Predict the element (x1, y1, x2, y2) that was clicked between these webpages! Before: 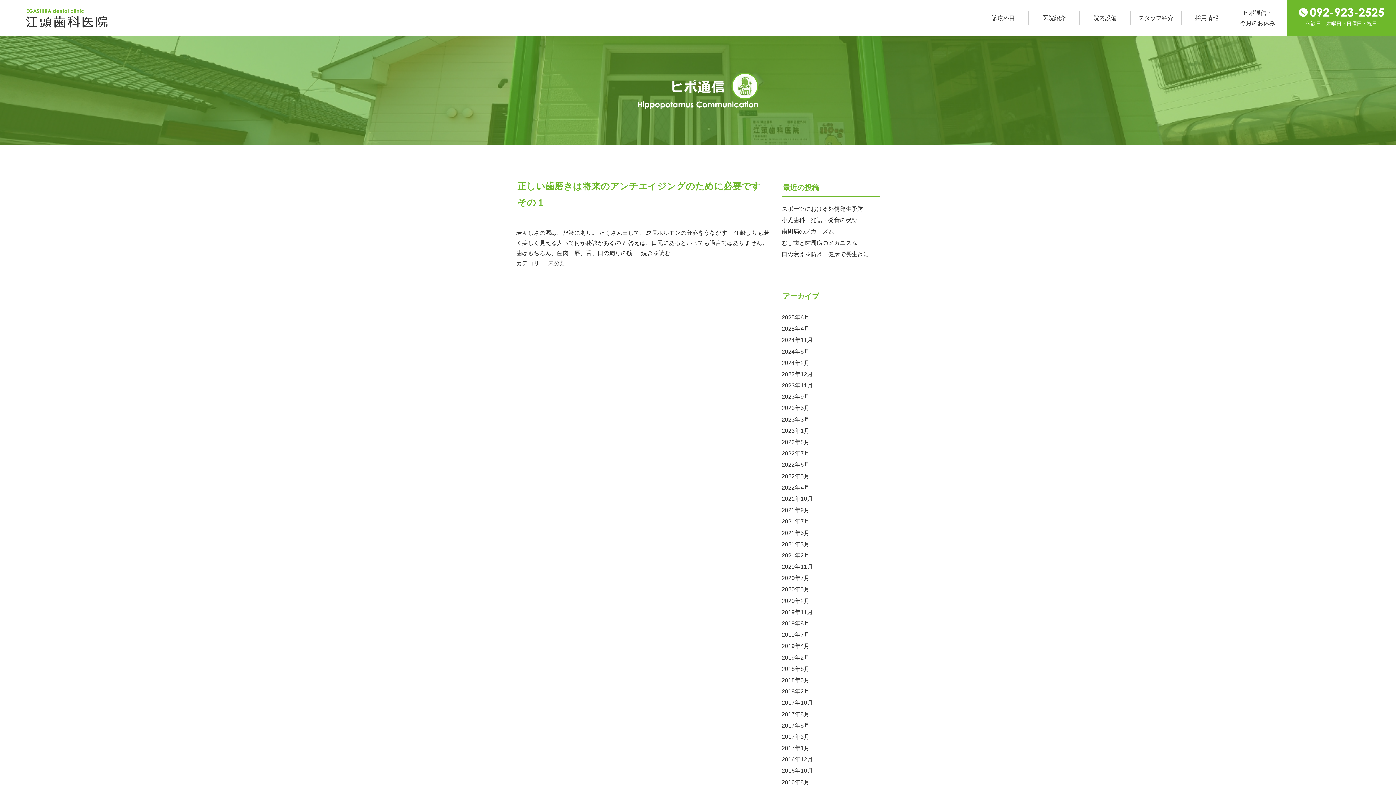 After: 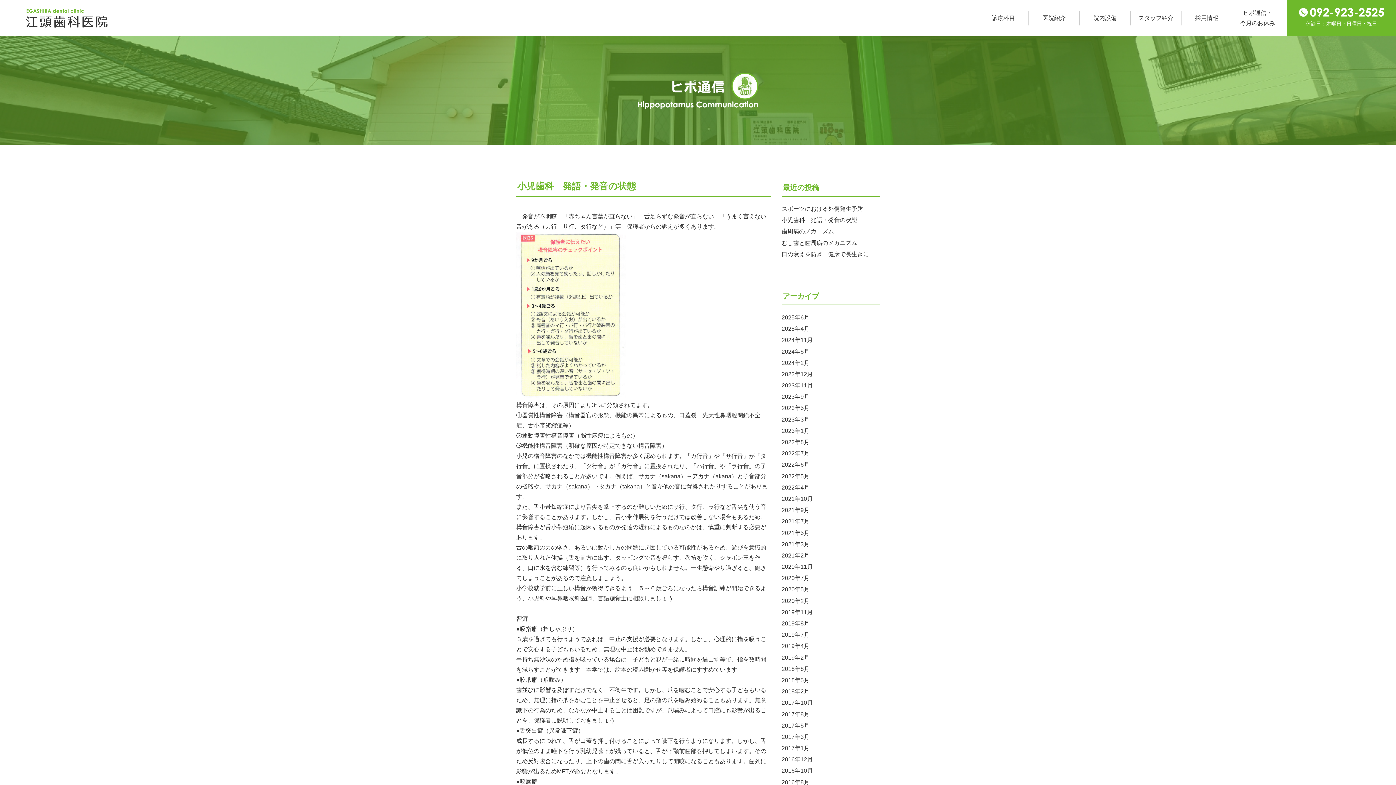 Action: label: 小児歯科　発語・発音の状態 bbox: (781, 217, 857, 223)